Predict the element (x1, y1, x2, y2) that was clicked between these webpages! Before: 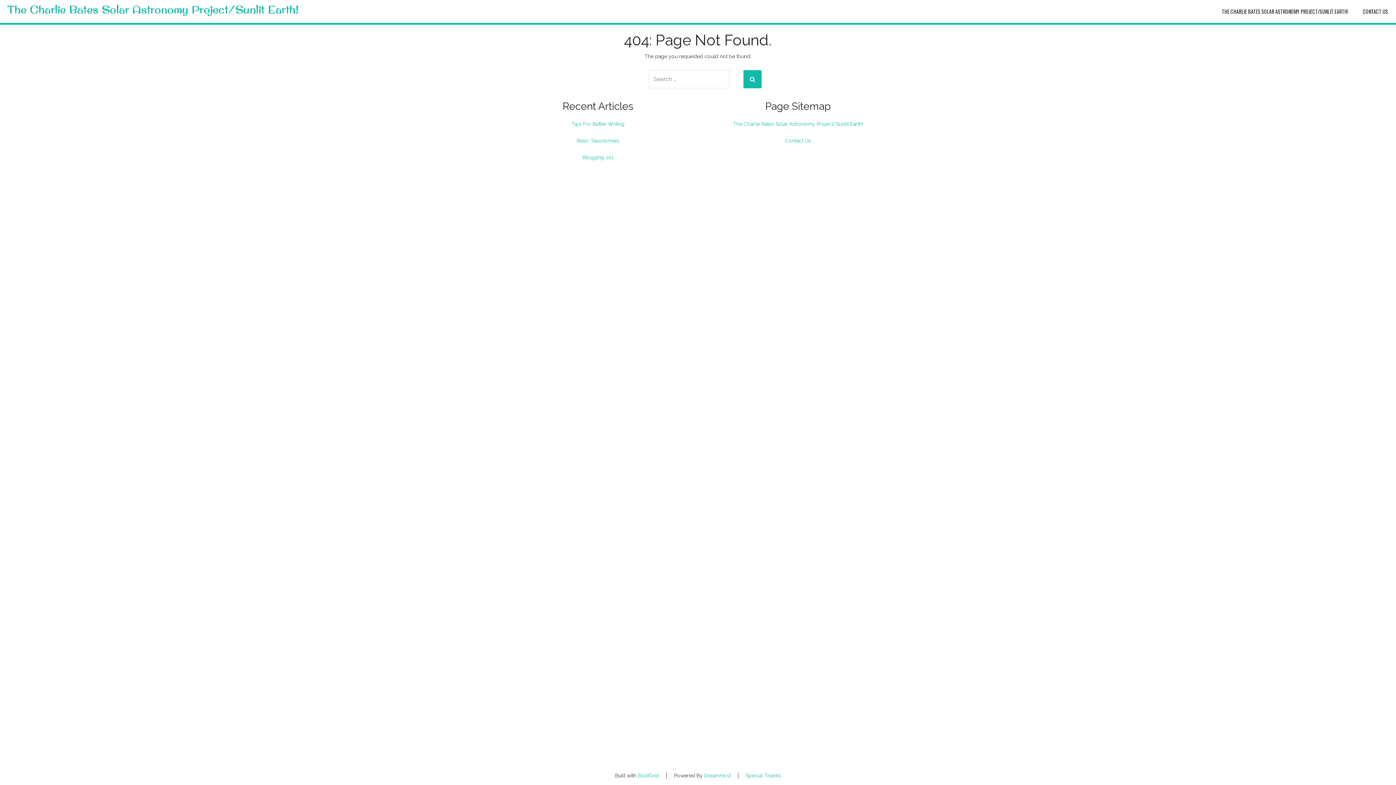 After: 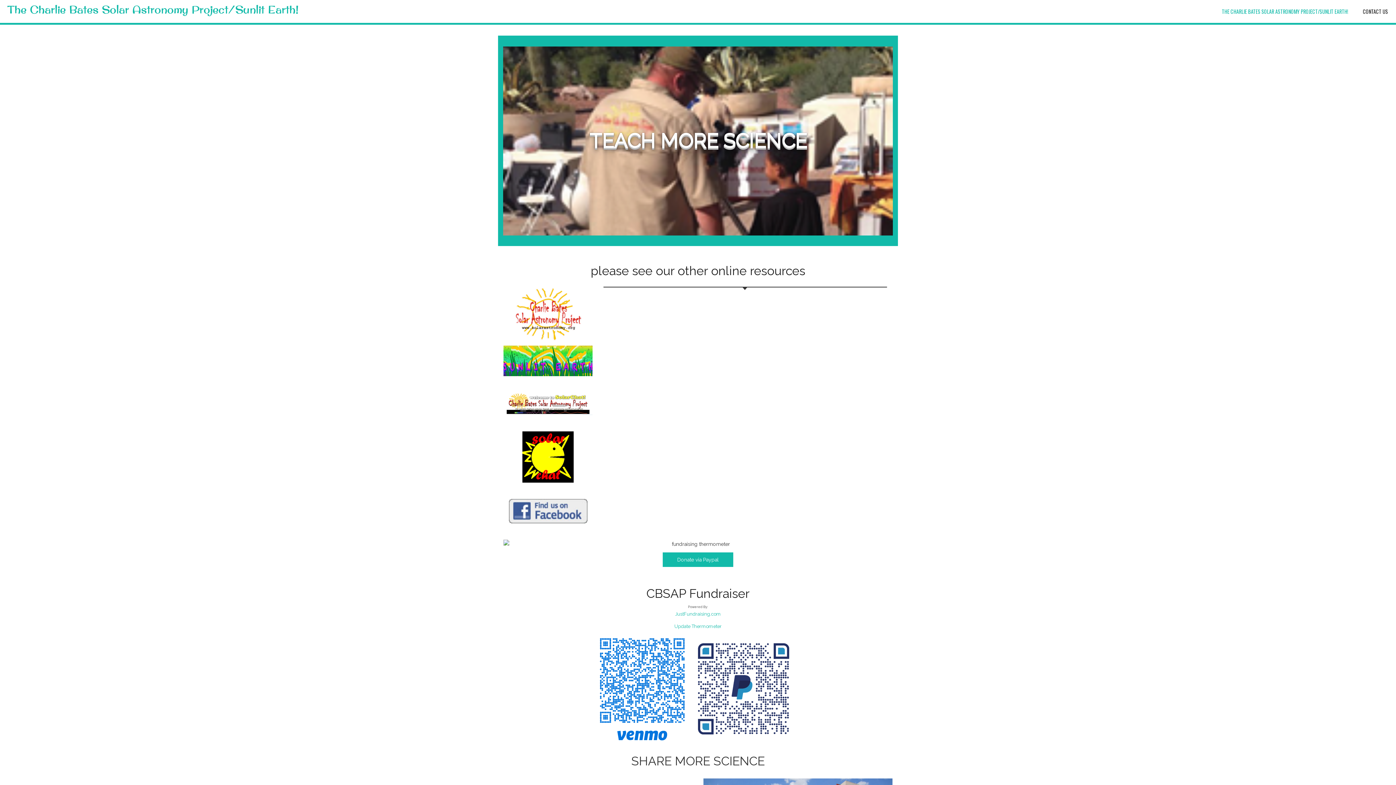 Action: bbox: (733, 121, 863, 126) label: The Charlie Bates Solar Astronomy Project/Sunlit Earth!